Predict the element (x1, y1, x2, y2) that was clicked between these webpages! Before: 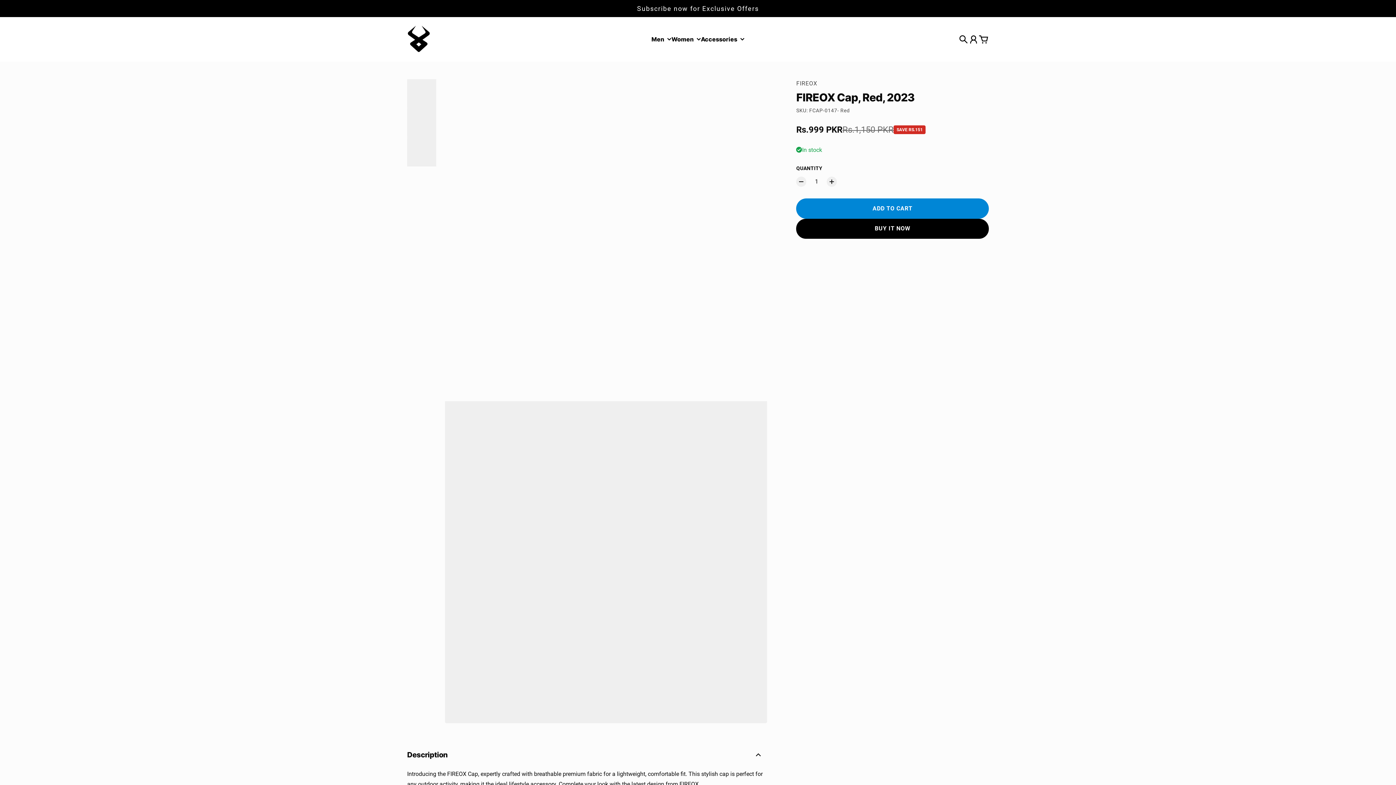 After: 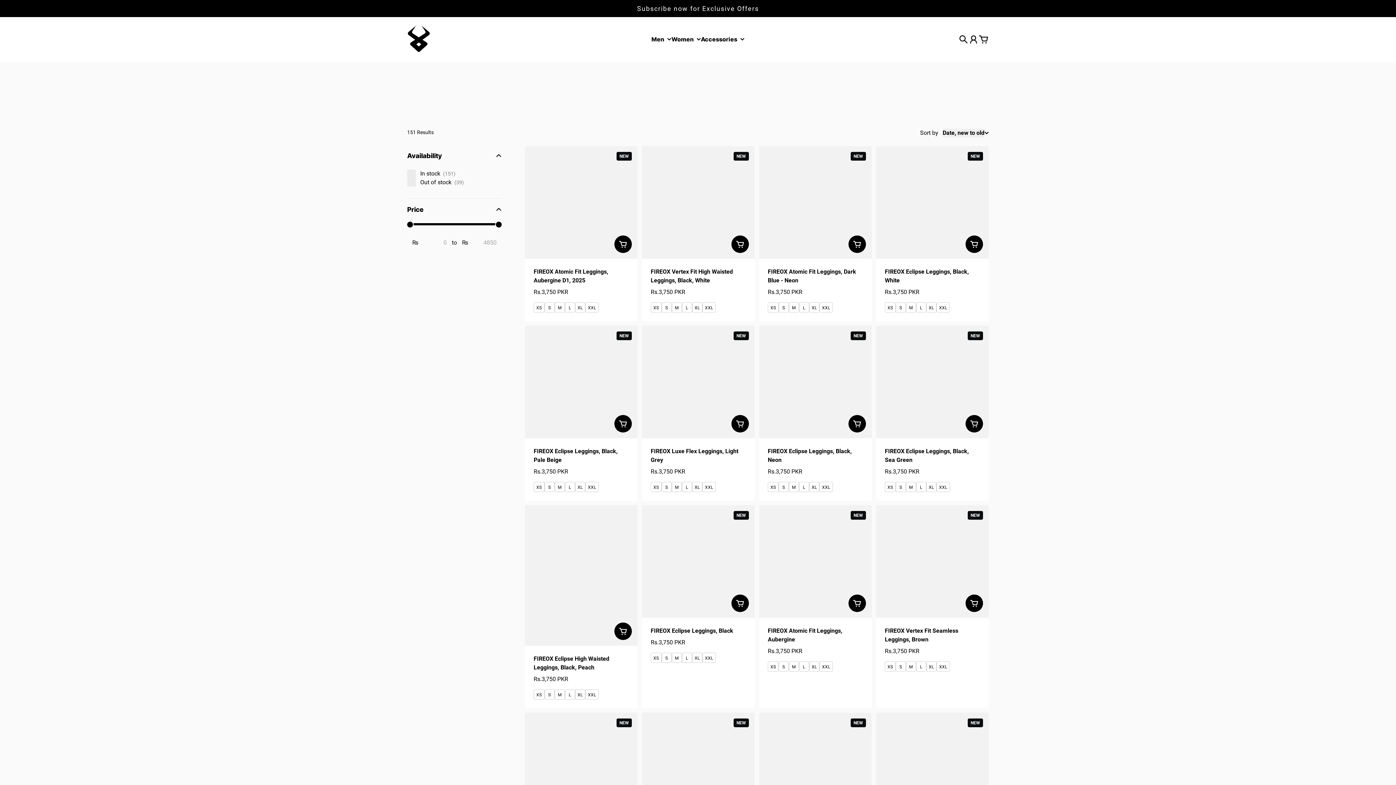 Action: label: Women bbox: (671, 36, 701, 48)